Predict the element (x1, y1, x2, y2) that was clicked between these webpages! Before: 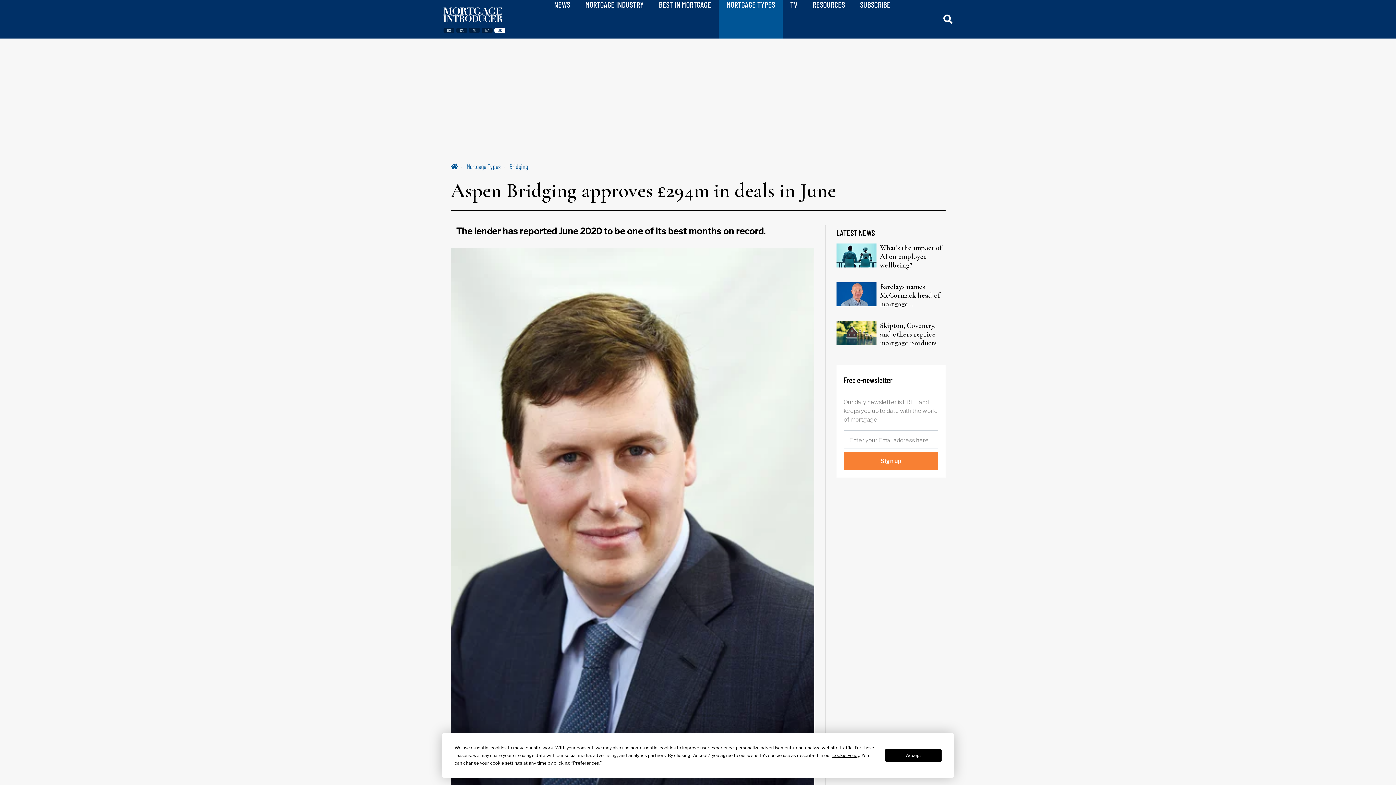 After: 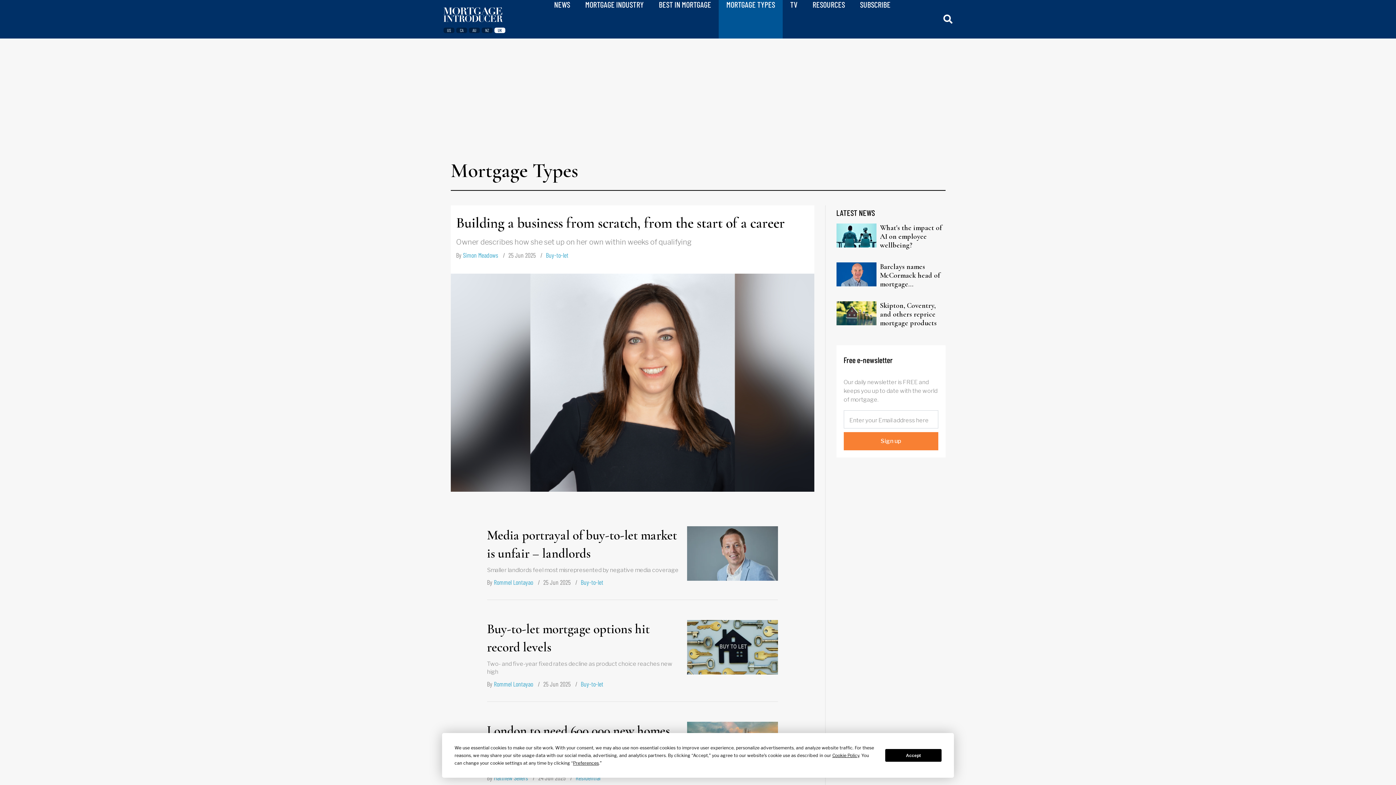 Action: label: MORTGAGE TYPES bbox: (726, 0, 775, 9)